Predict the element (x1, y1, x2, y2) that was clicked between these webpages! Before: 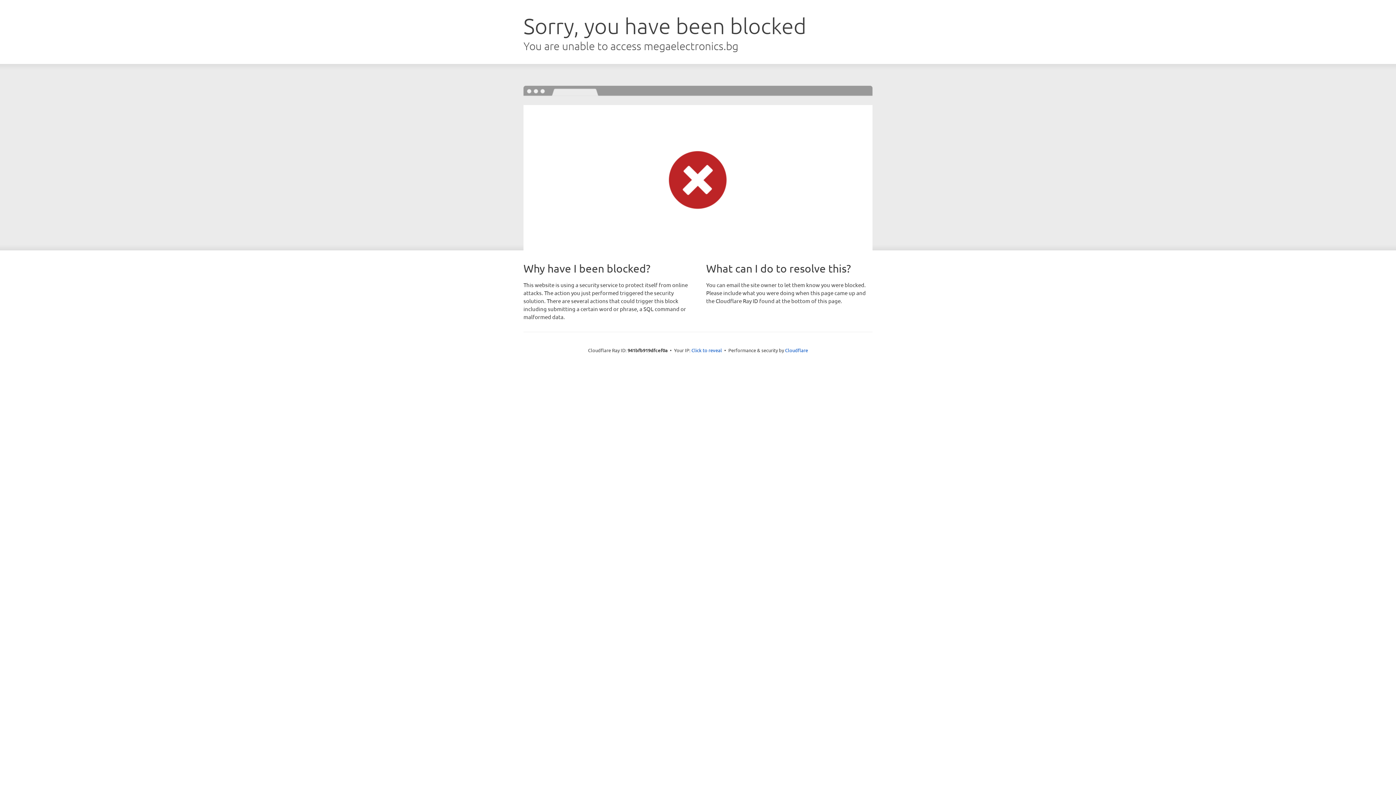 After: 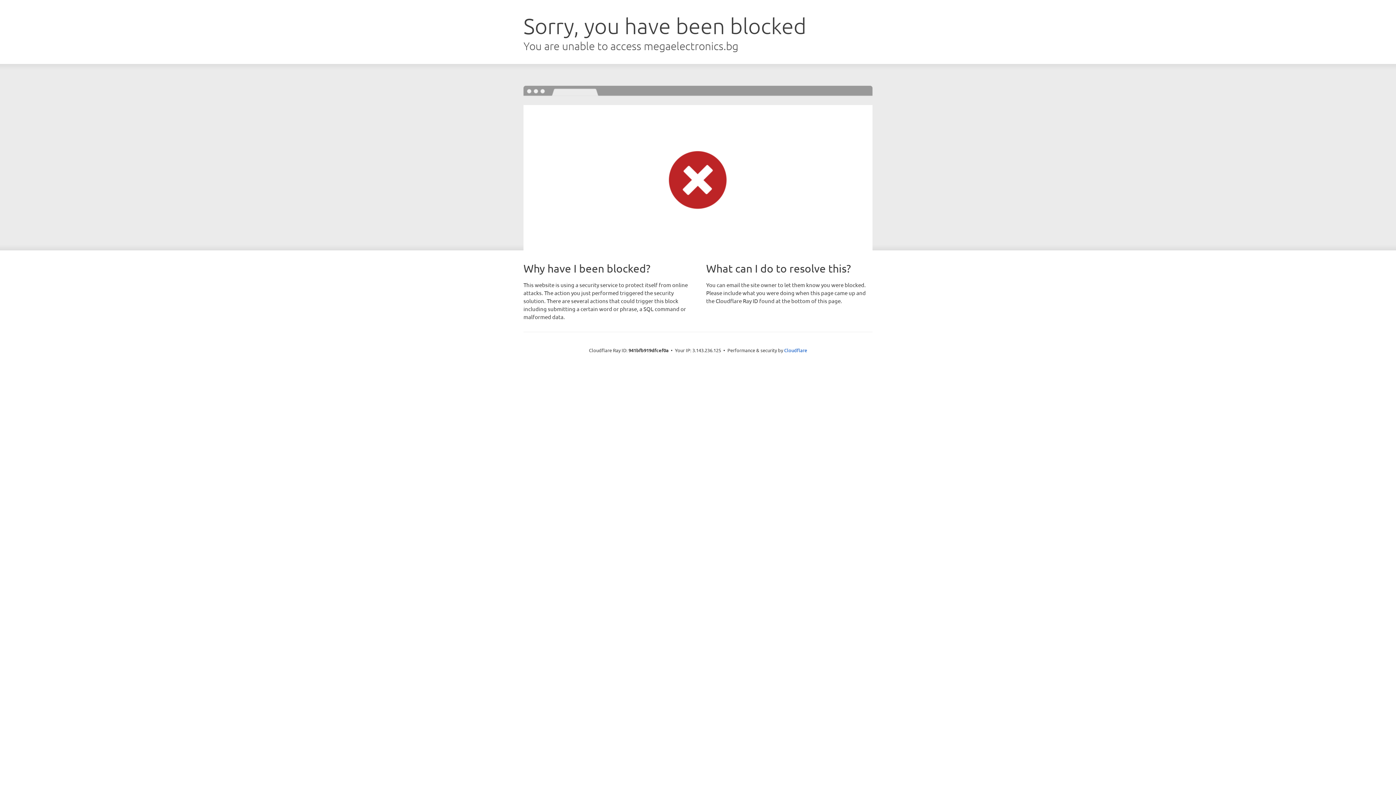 Action: bbox: (691, 346, 722, 353) label: Click to reveal